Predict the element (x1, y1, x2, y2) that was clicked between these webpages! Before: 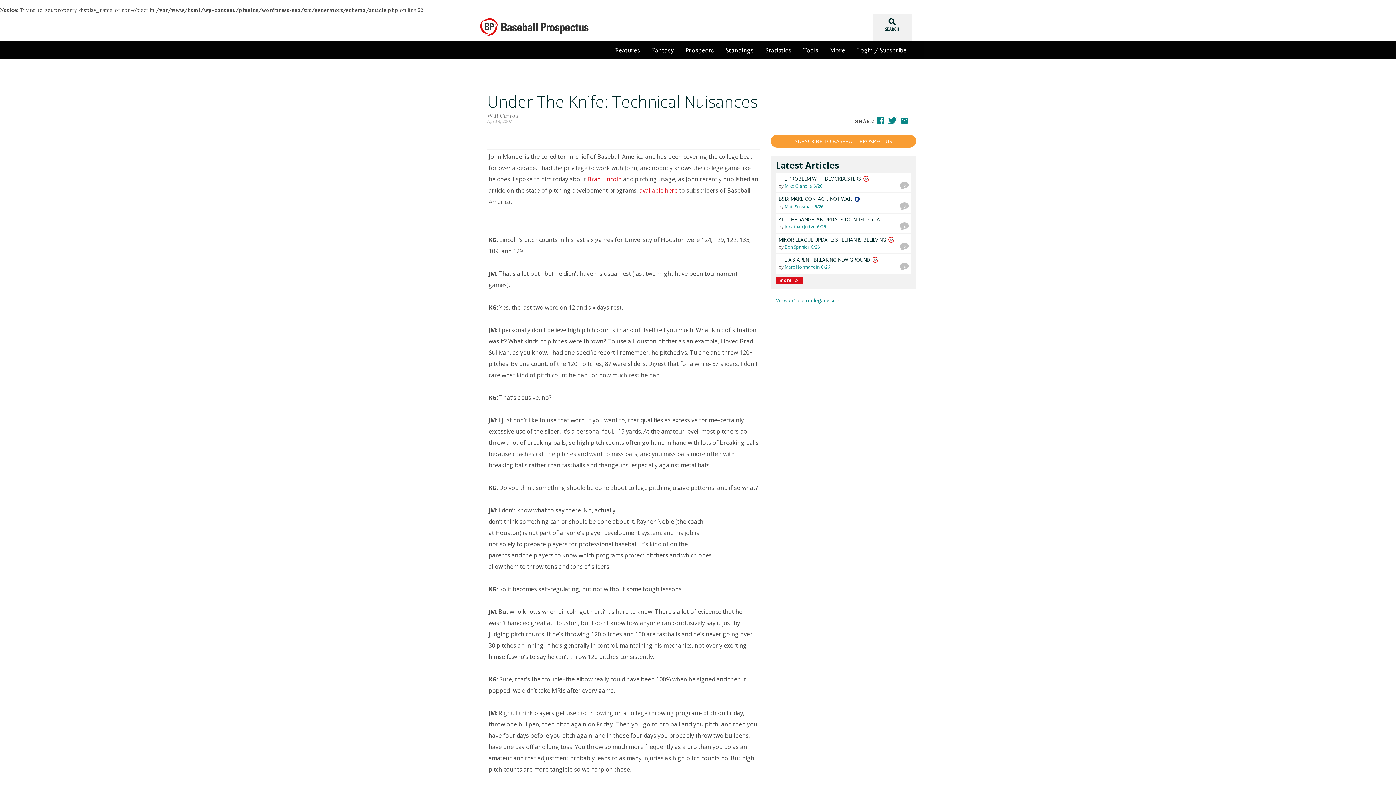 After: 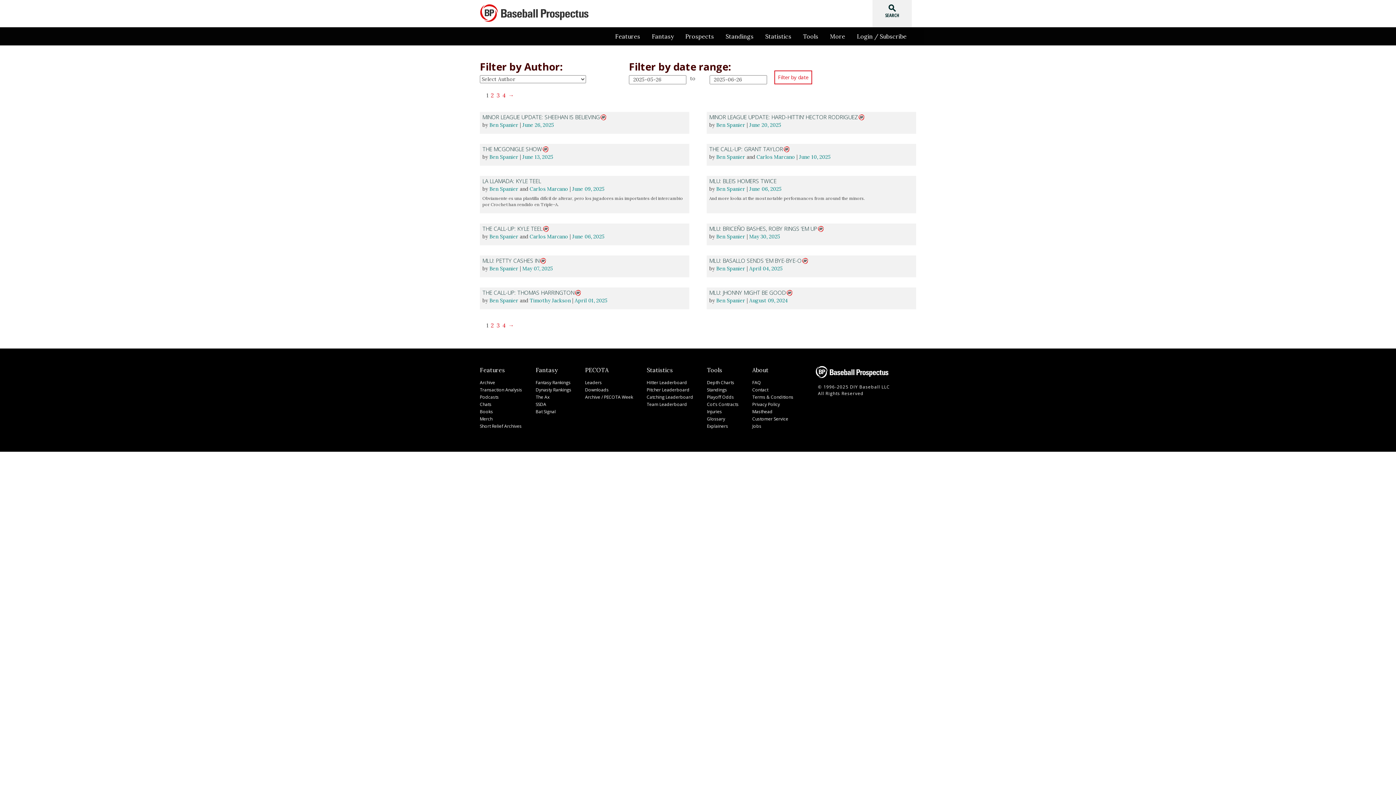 Action: bbox: (784, 244, 809, 249) label: Ben Spanier